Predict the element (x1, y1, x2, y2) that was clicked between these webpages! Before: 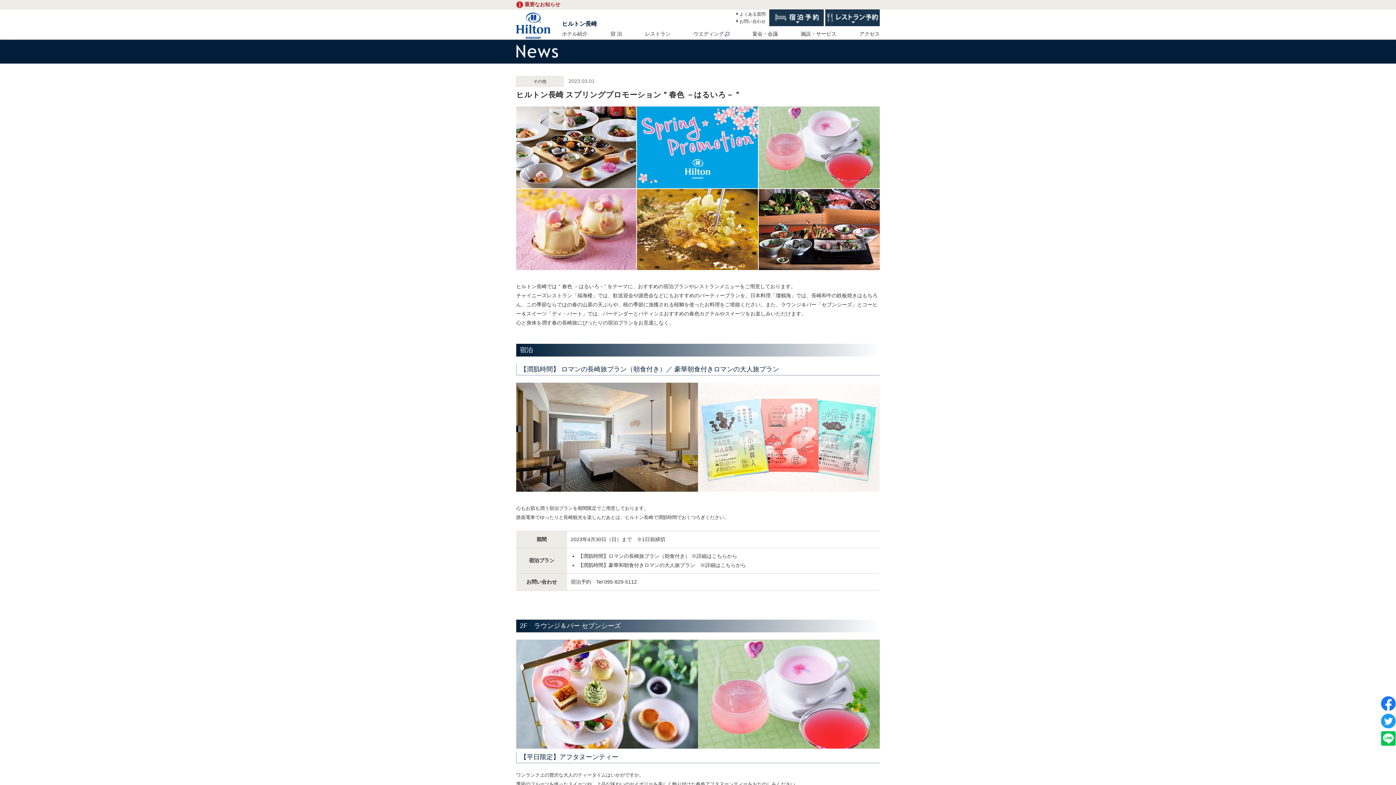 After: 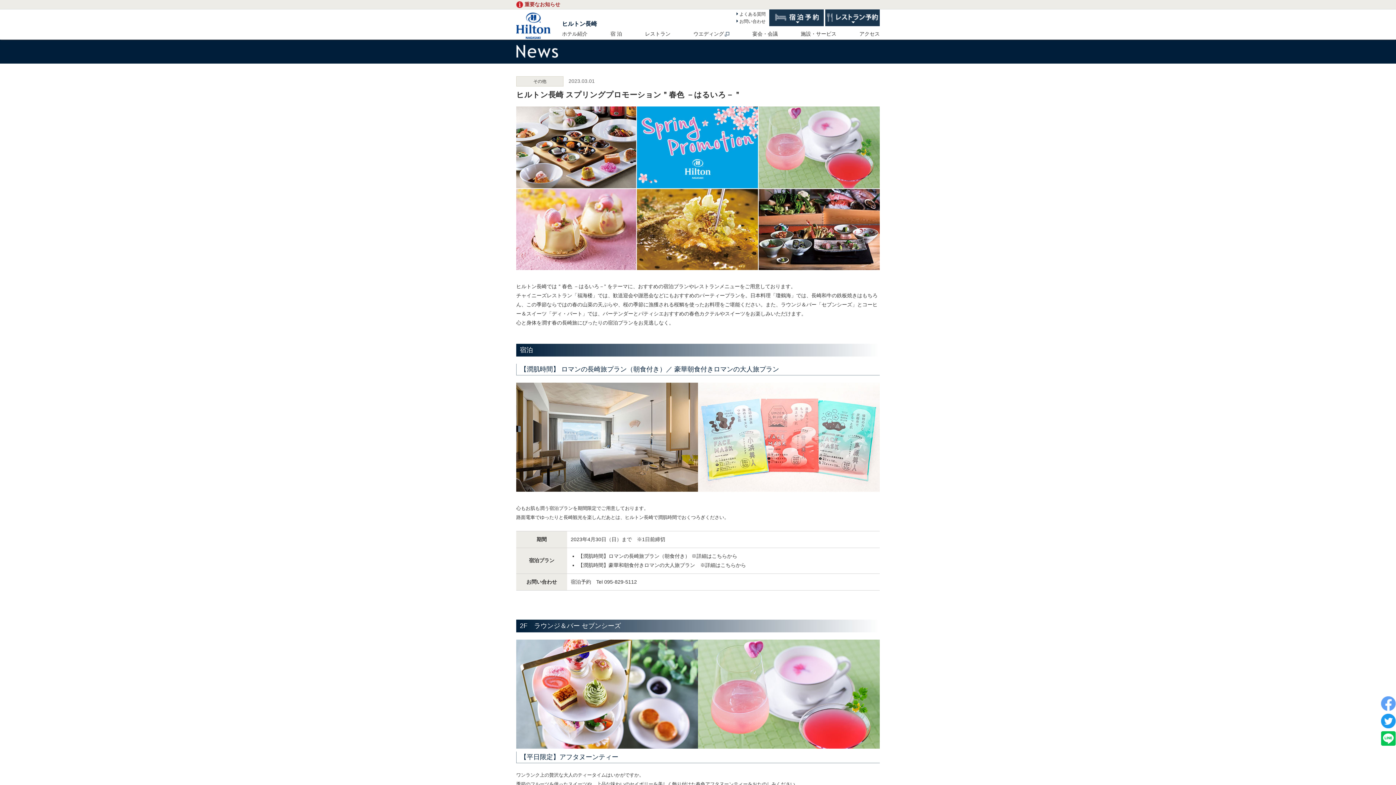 Action: bbox: (1381, 696, 1396, 714)